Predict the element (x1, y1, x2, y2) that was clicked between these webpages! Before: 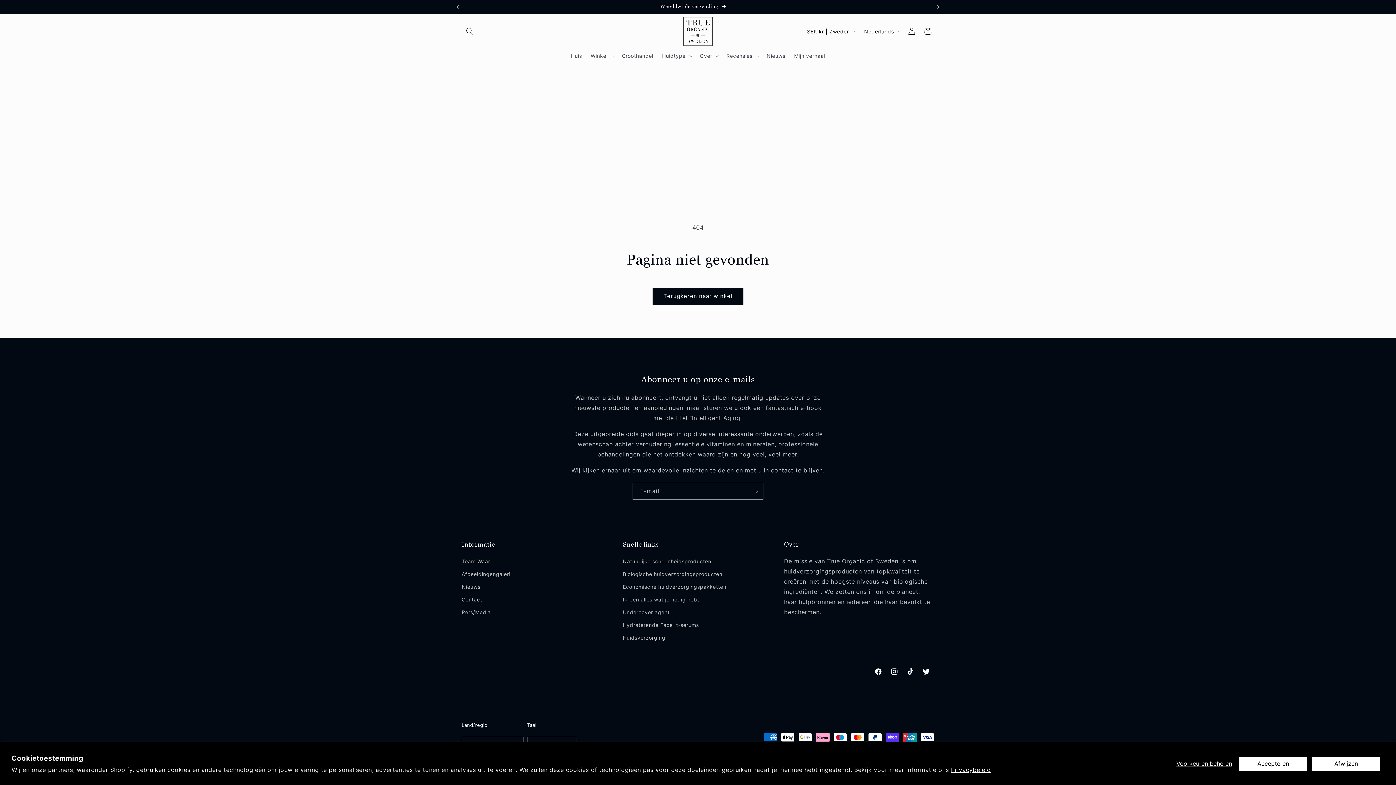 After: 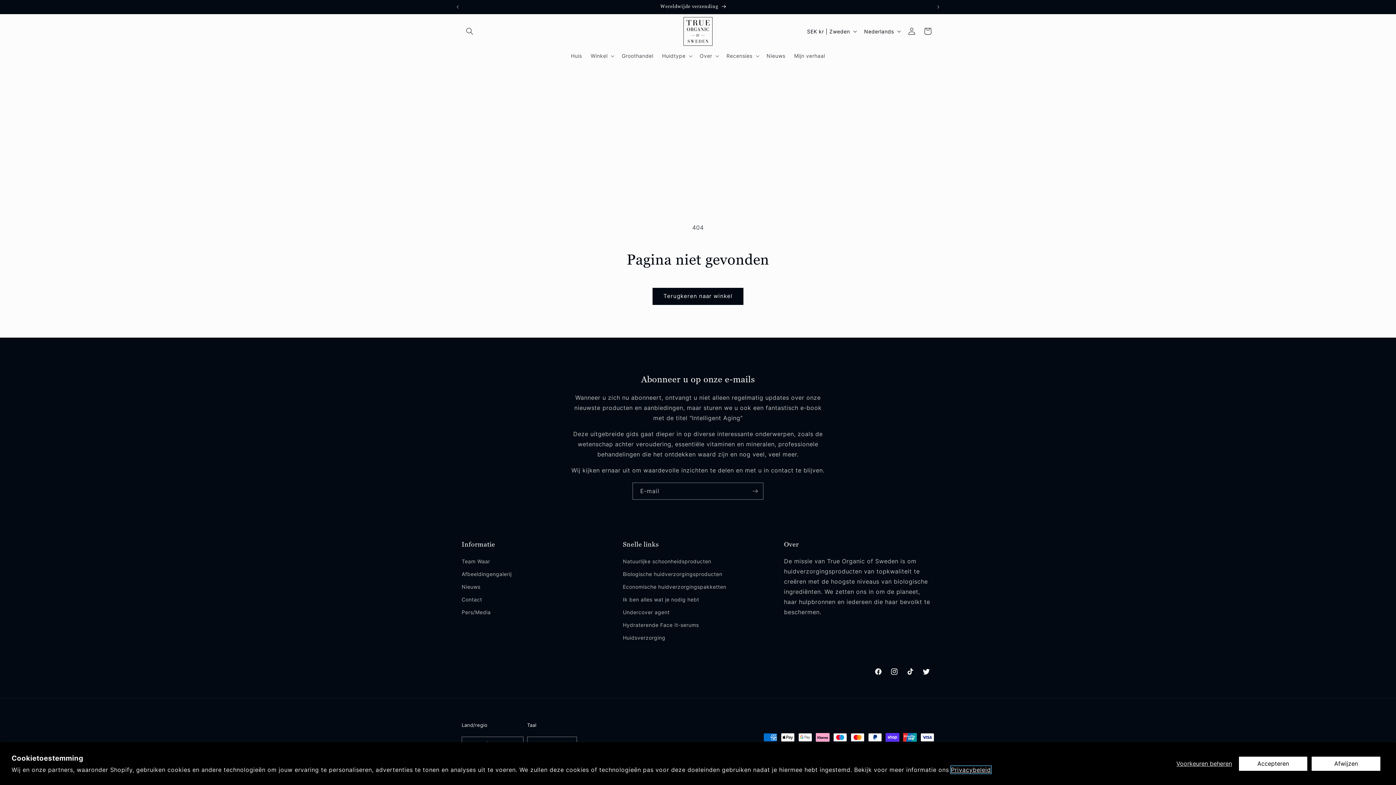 Action: bbox: (951, 766, 991, 773) label: Privacybeleid